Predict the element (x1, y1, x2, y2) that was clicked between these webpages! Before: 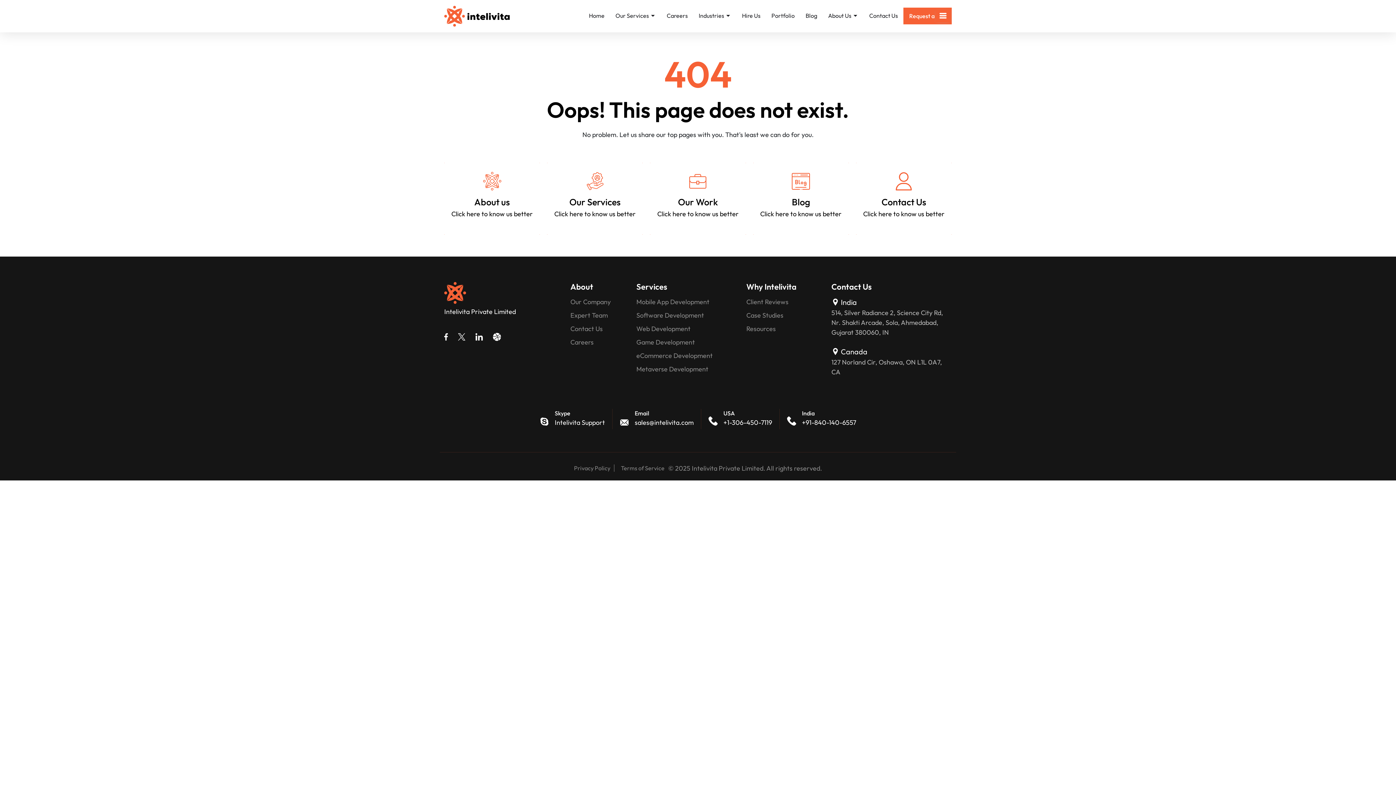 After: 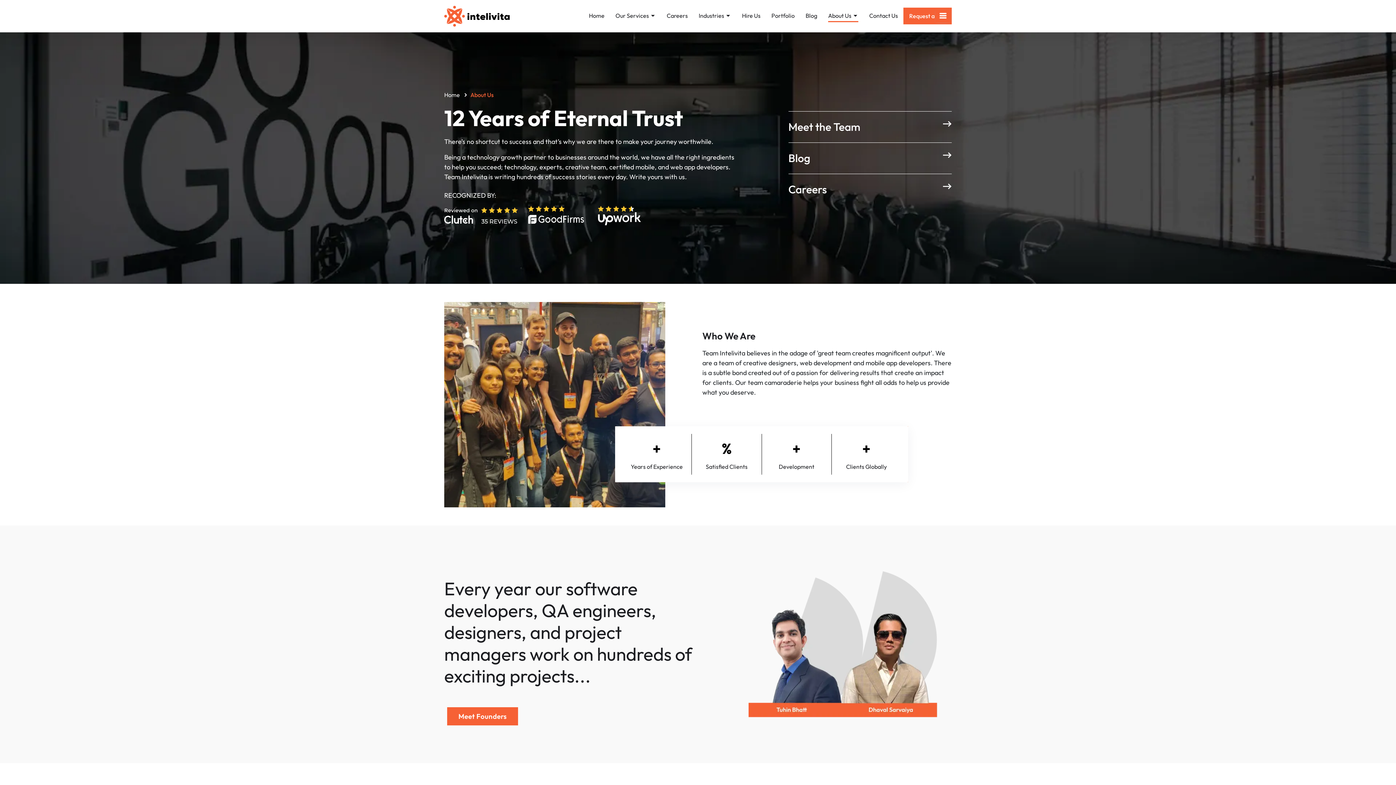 Action: label: About Us  bbox: (822, 7, 864, 24)